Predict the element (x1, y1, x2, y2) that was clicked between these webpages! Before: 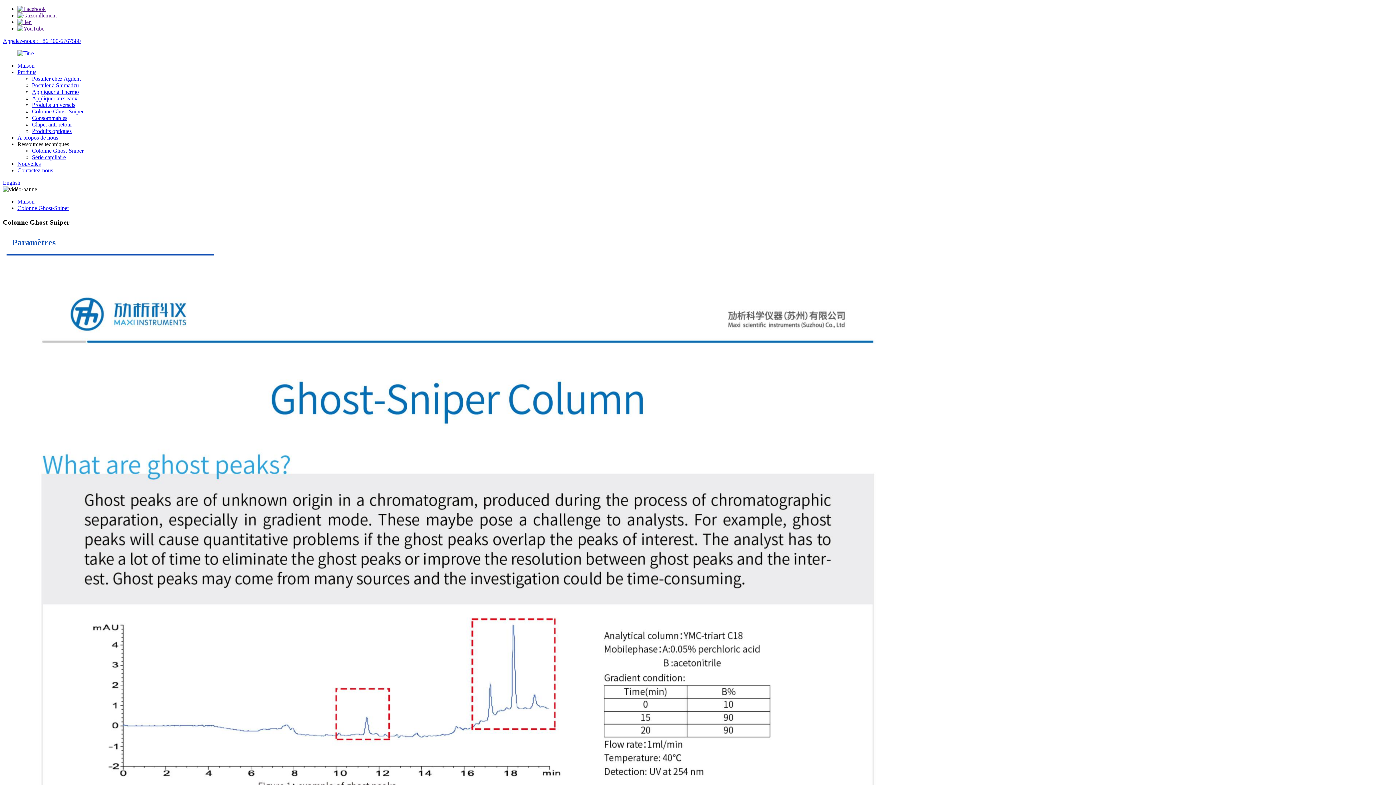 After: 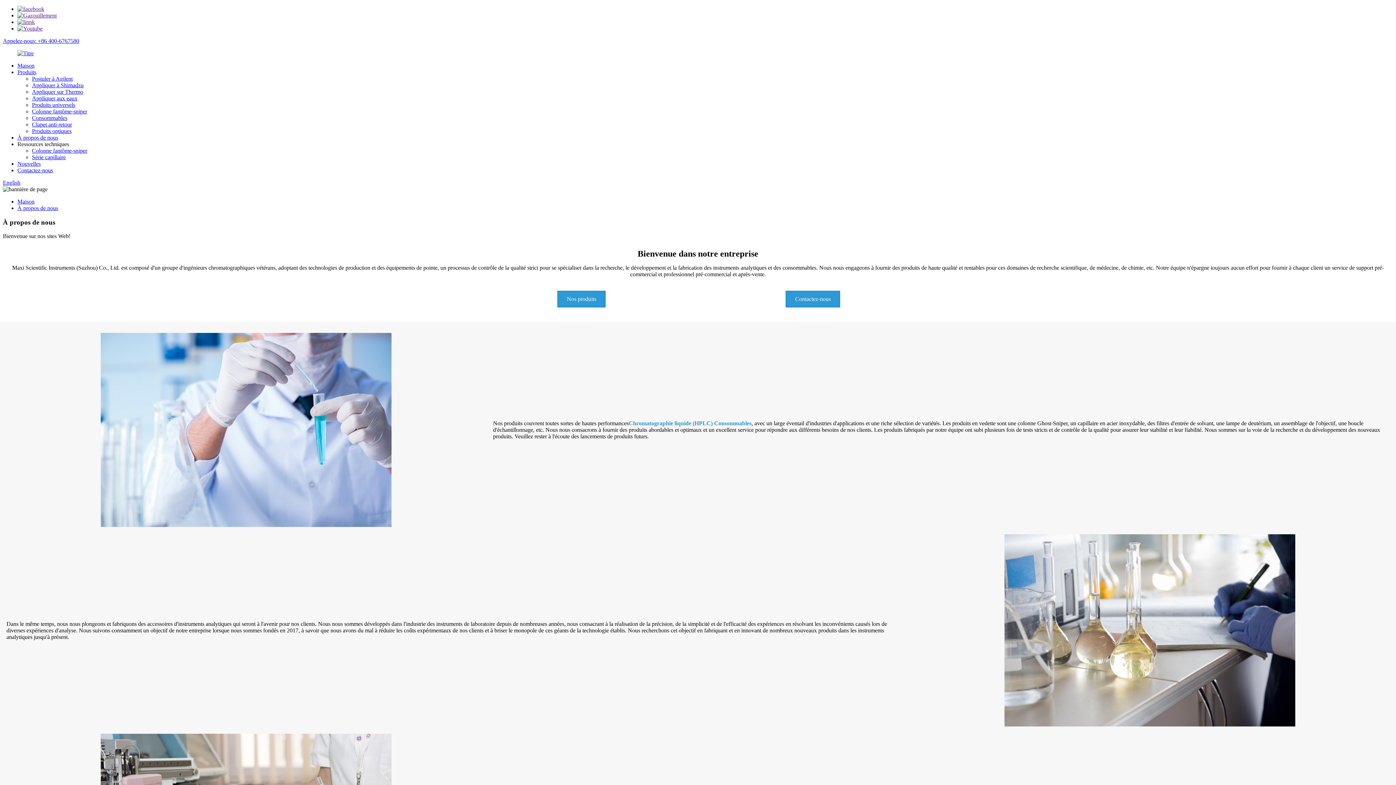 Action: bbox: (17, 134, 58, 140) label: À propos de nous